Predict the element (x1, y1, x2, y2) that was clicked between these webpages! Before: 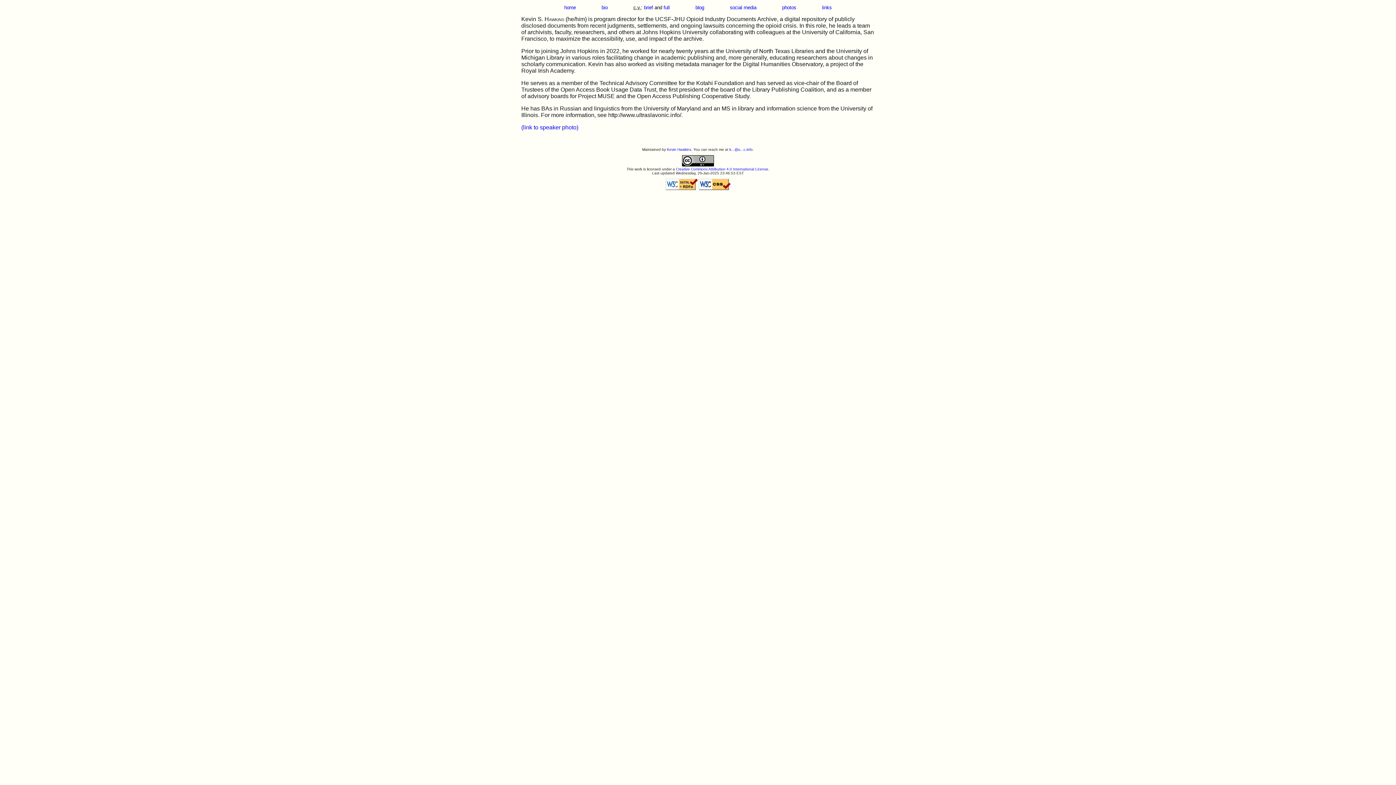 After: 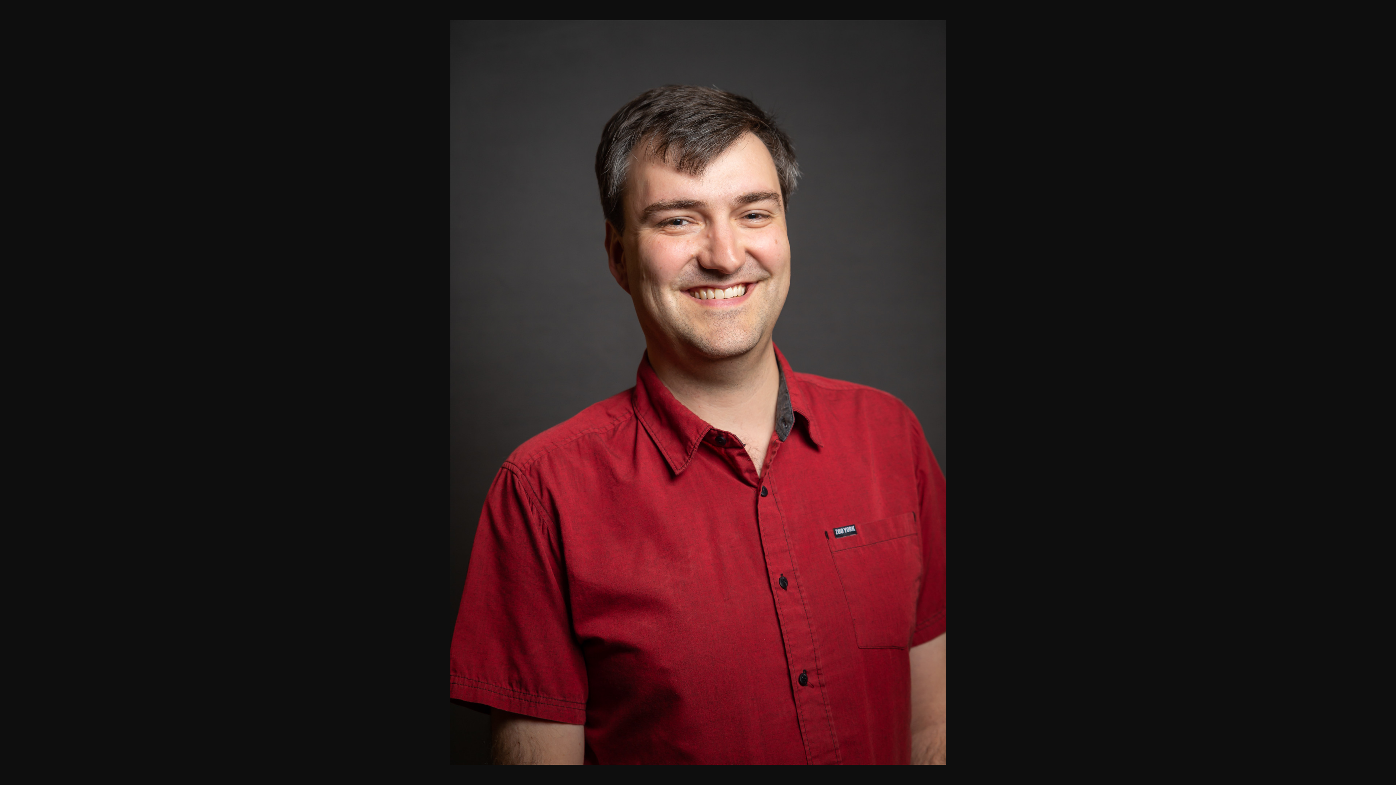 Action: label: (link to speaker photo) bbox: (521, 124, 578, 130)